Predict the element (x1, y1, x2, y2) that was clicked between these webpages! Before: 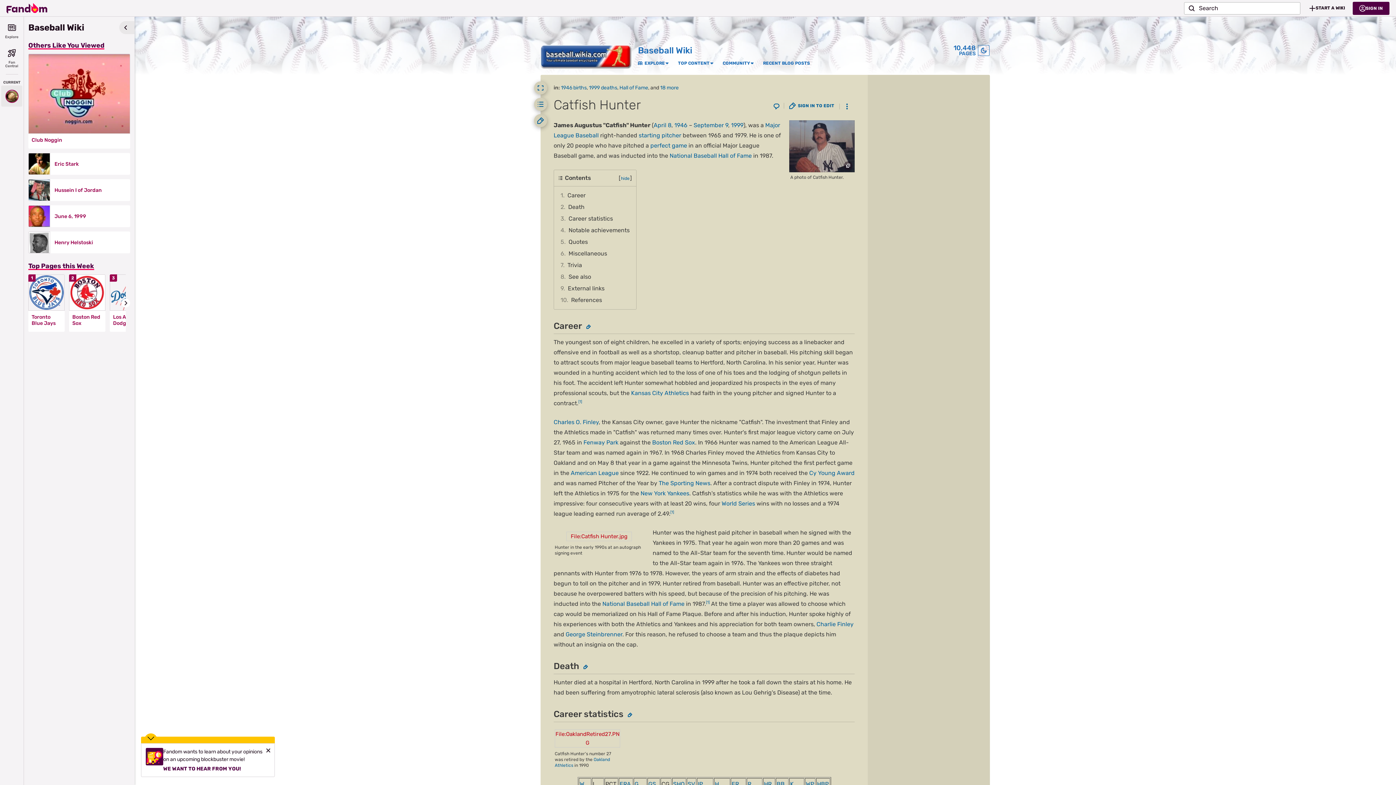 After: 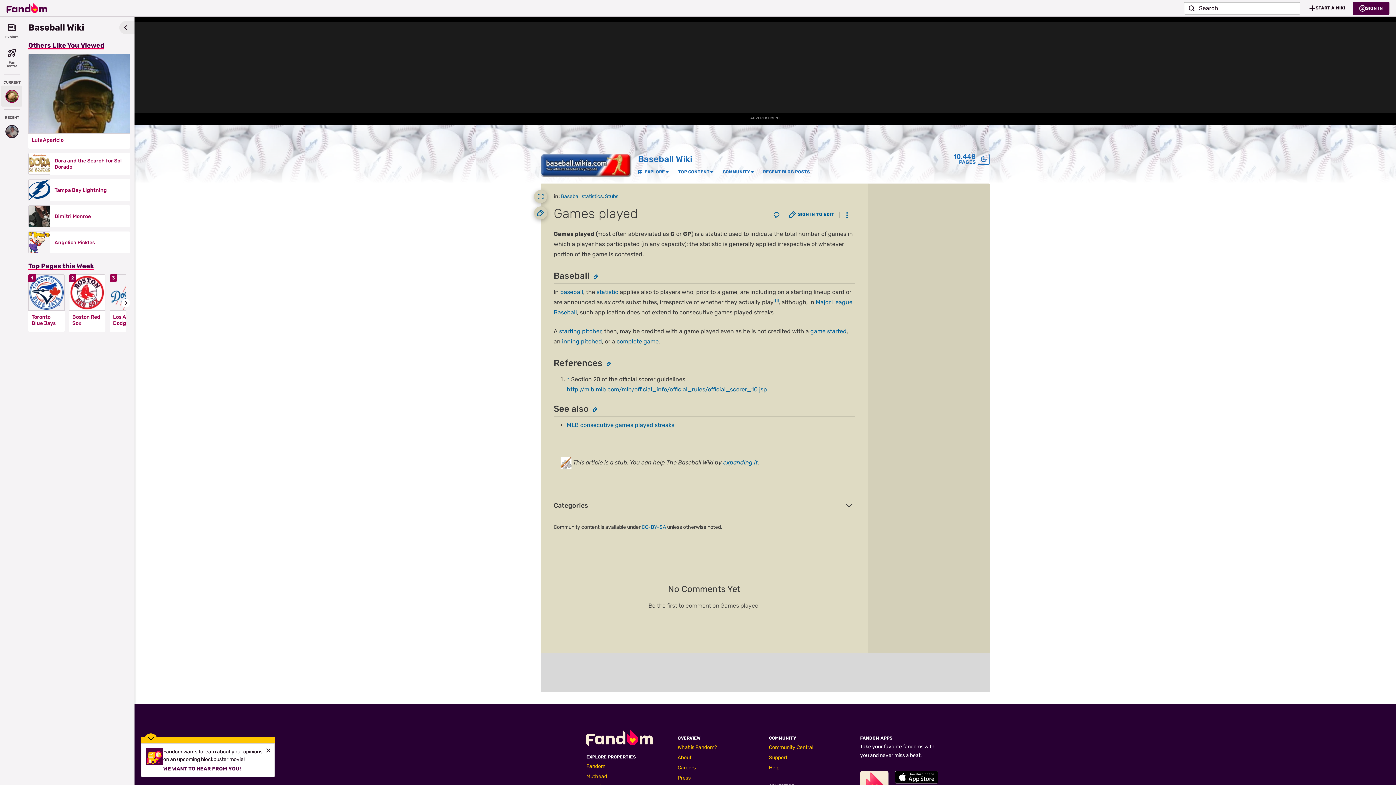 Action: label: G bbox: (634, 781, 638, 787)